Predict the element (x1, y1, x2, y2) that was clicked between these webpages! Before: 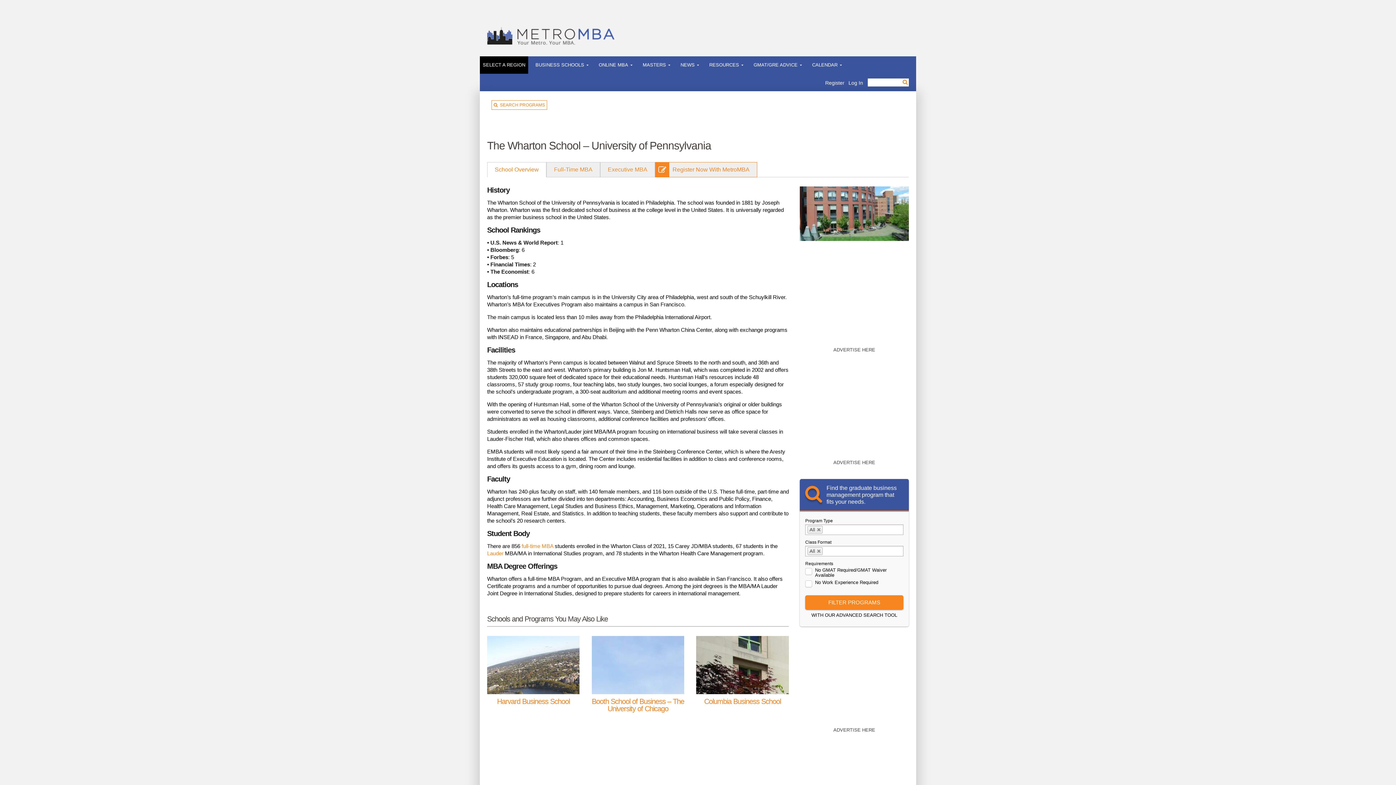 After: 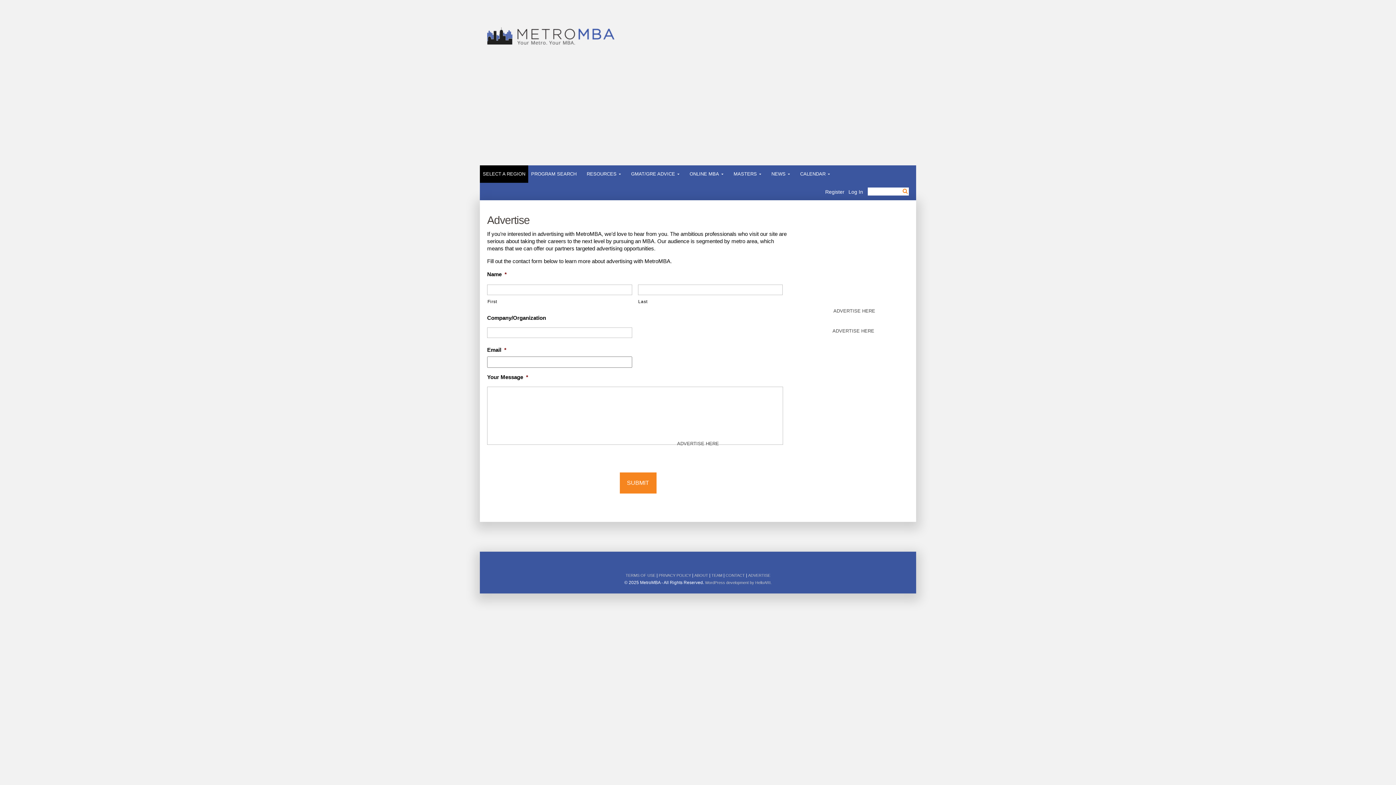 Action: label: ADVERTISE HERE bbox: (831, 344, 877, 355)